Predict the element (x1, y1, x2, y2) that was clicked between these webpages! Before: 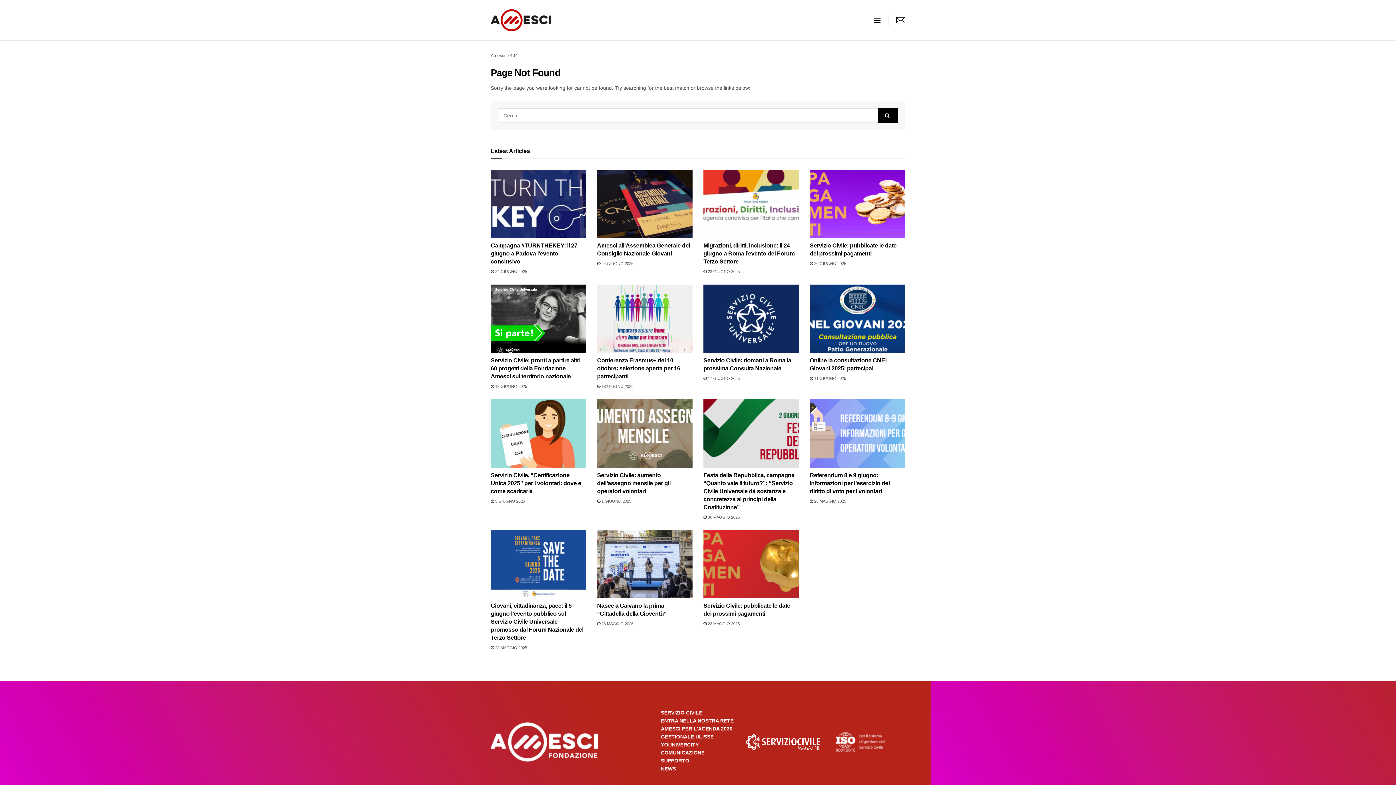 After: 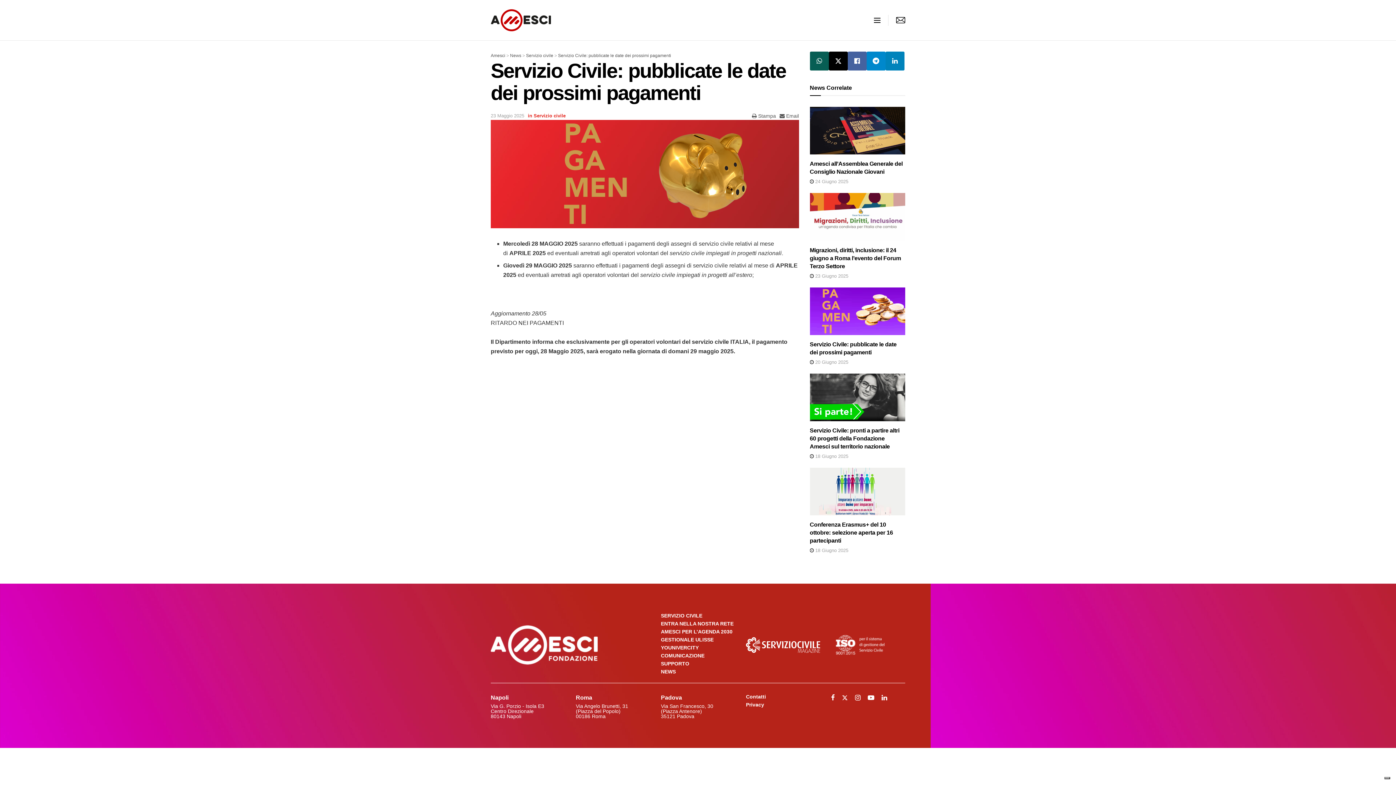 Action: bbox: (703, 530, 799, 598)